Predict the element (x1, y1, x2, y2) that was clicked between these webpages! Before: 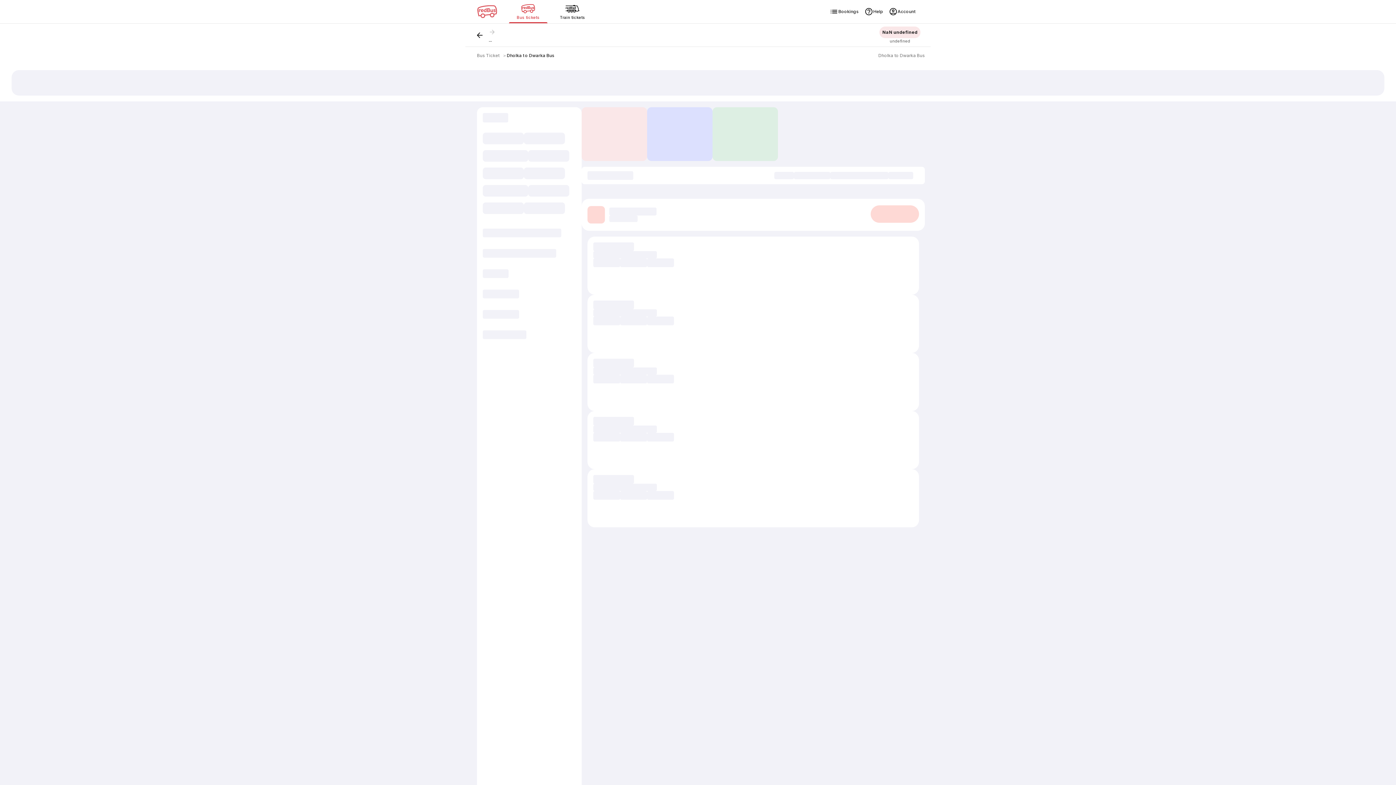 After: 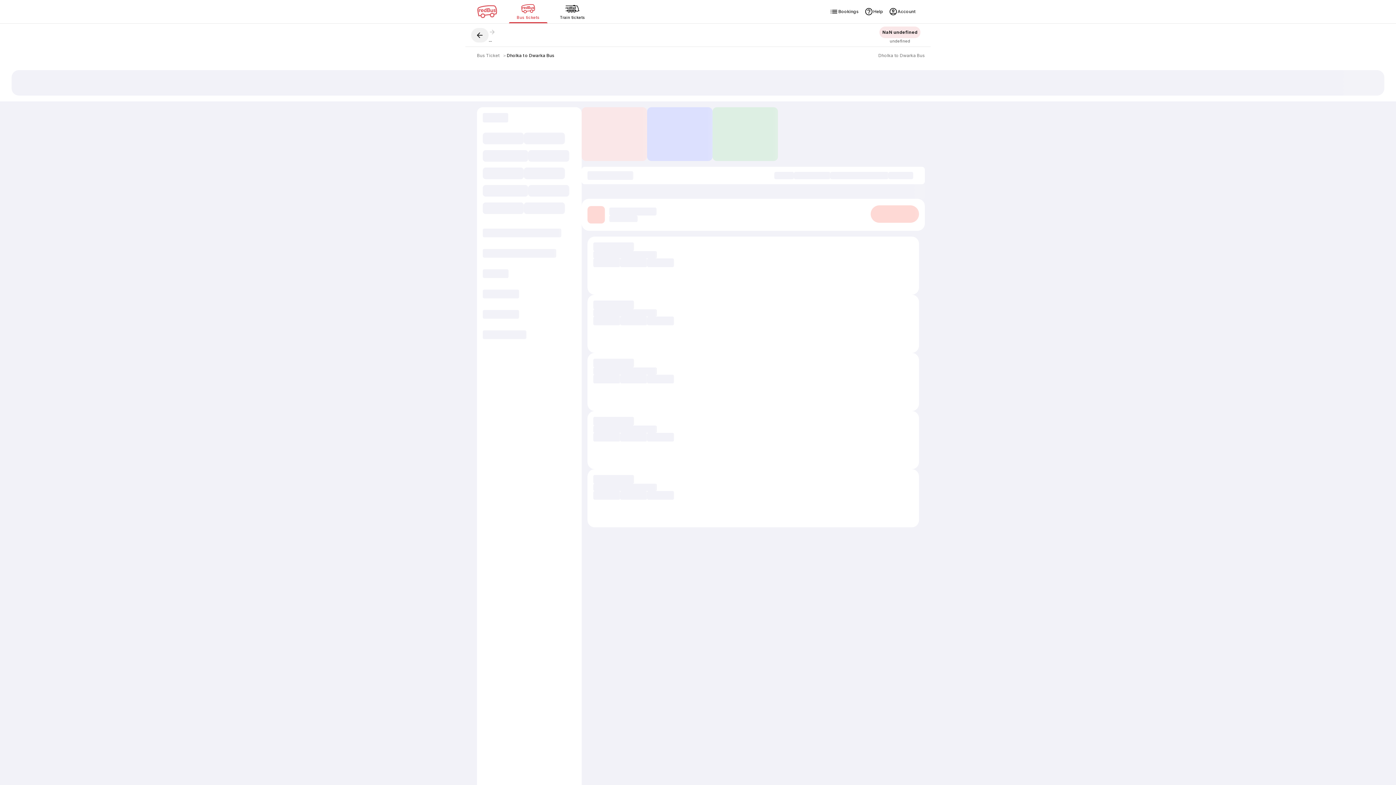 Action: bbox: (471, 27, 488, 42)